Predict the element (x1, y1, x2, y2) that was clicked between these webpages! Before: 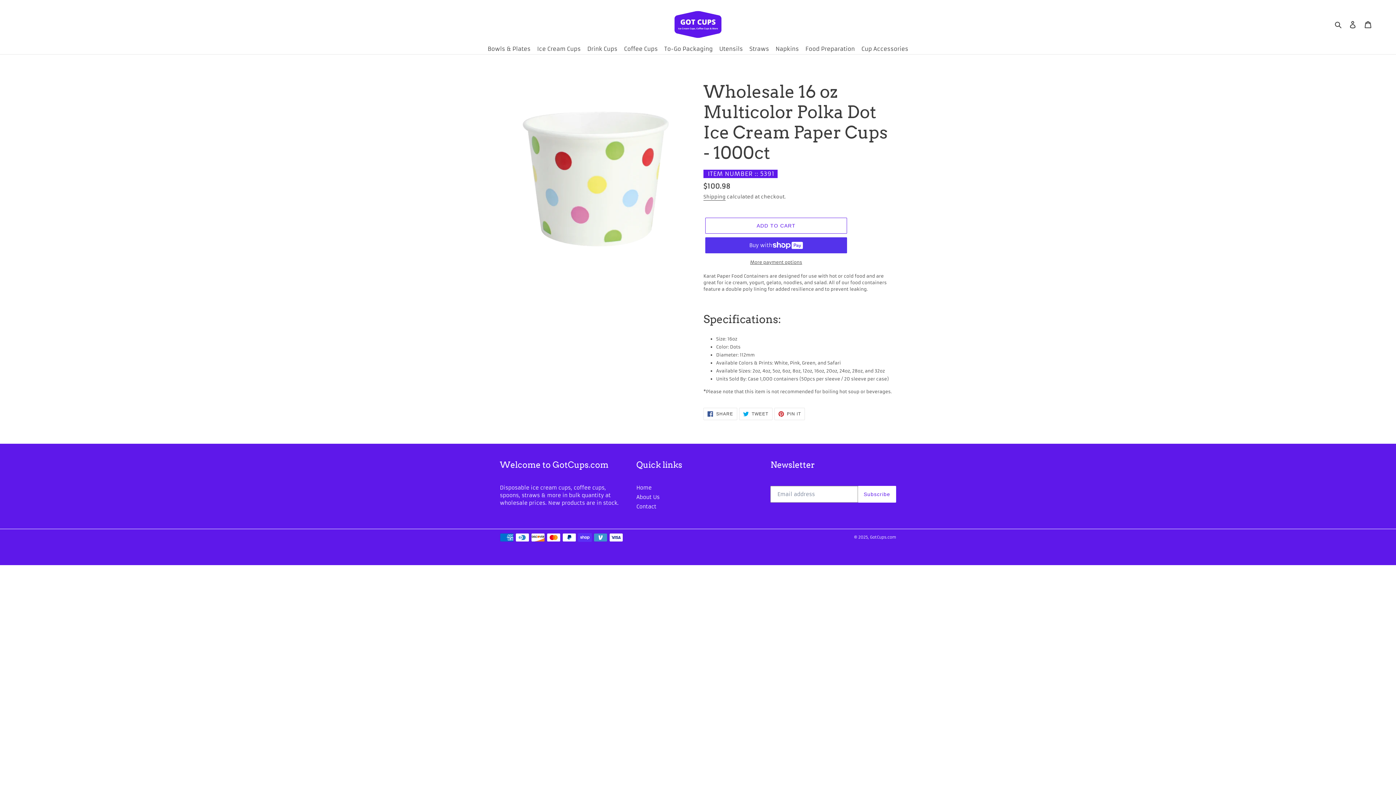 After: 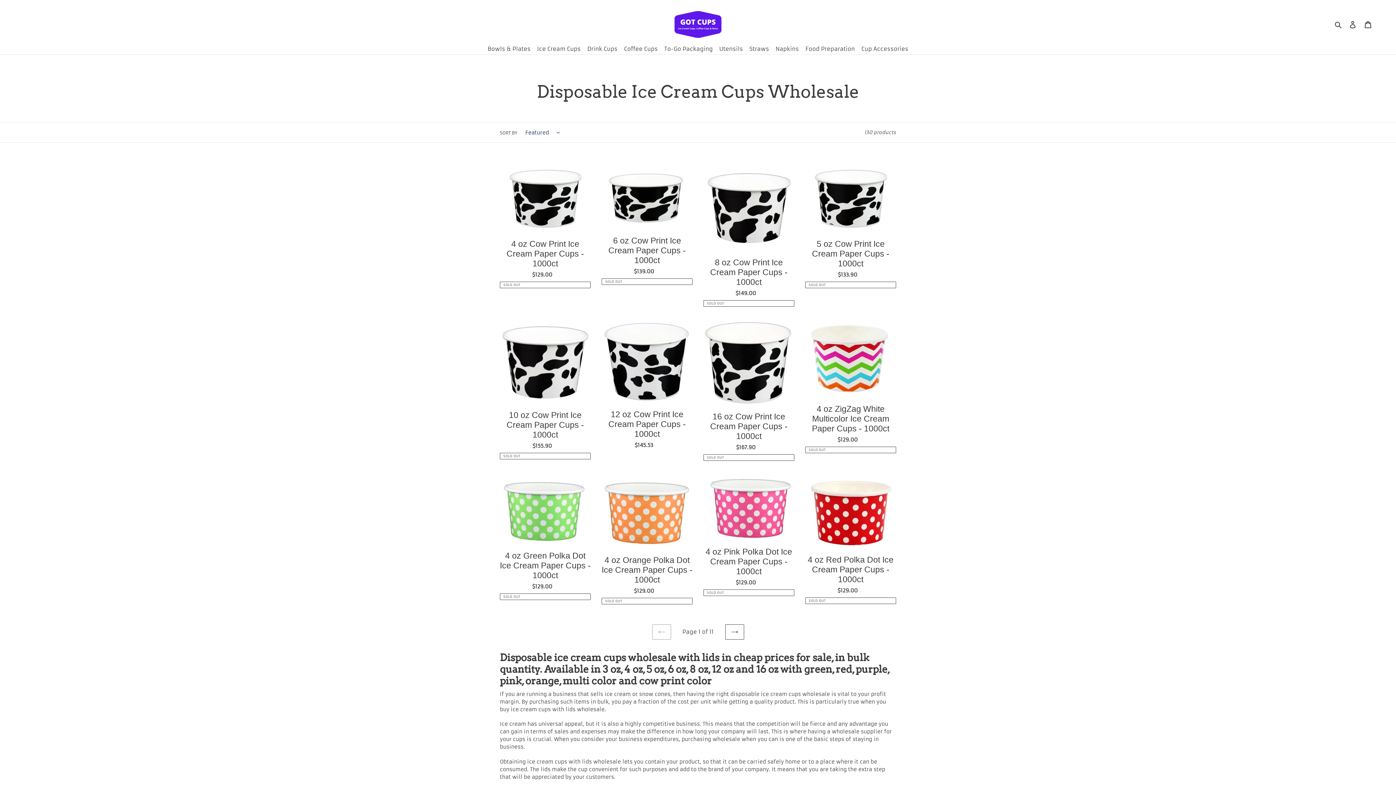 Action: label: Ice Cream Cups bbox: (534, 45, 583, 54)